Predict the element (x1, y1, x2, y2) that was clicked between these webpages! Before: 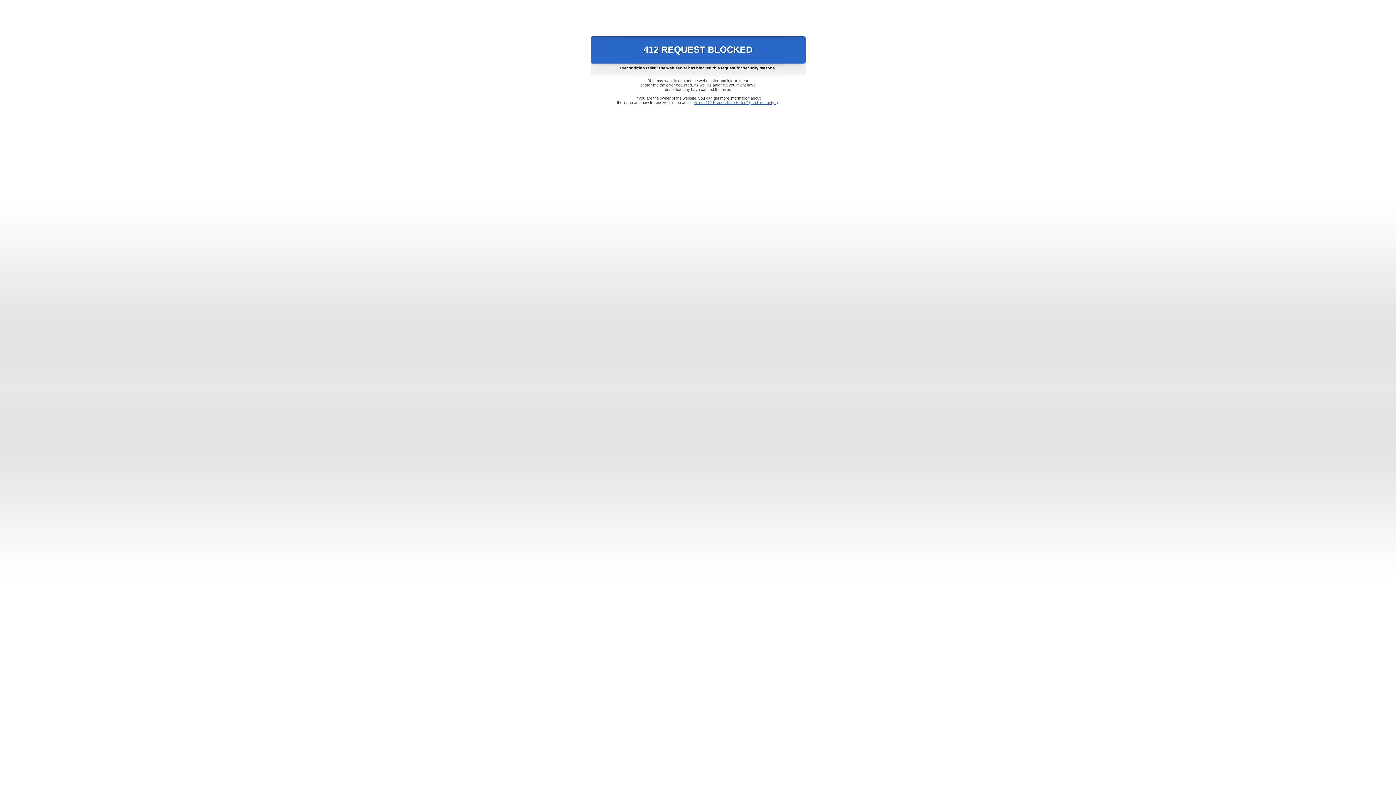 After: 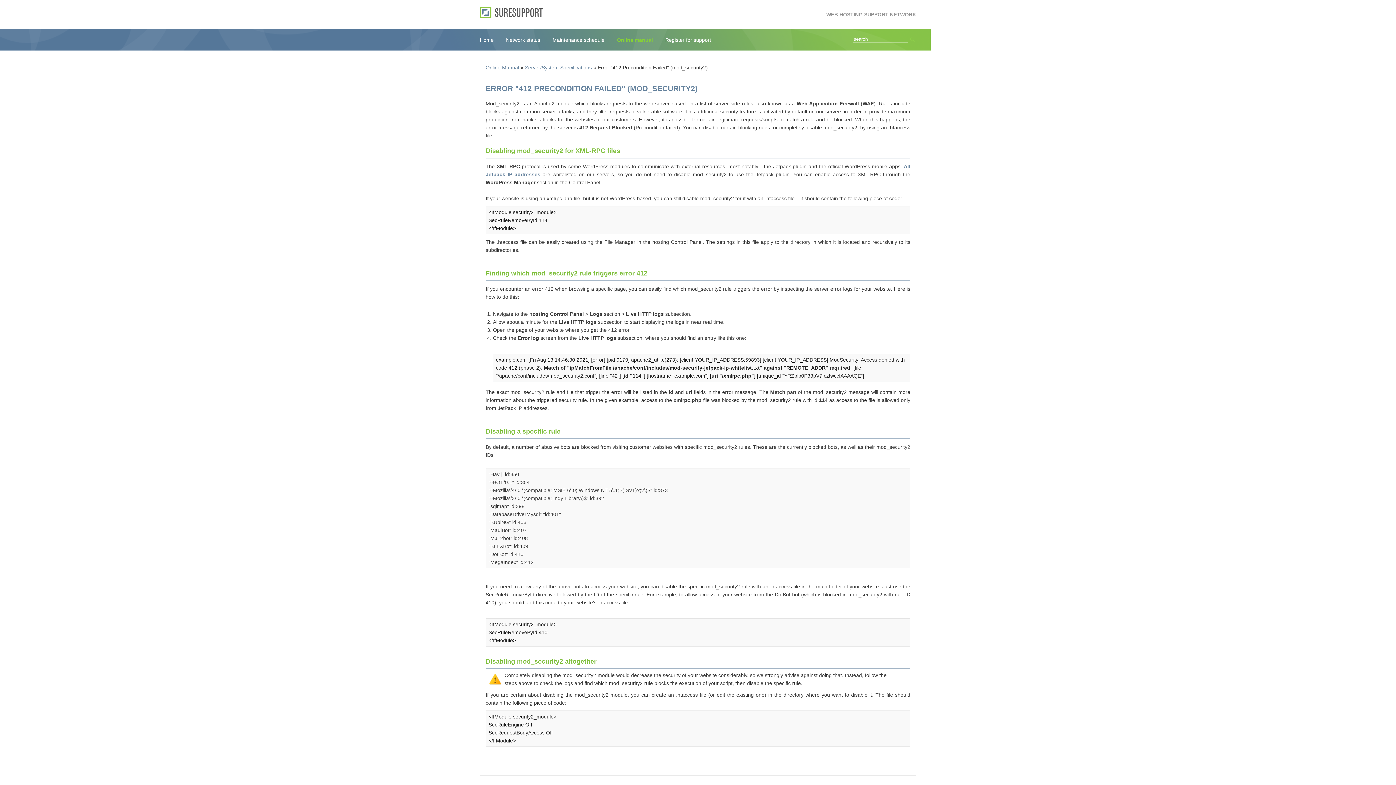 Action: bbox: (693, 100, 778, 104) label: Error "412 Precondition Failed" (mod_security2)